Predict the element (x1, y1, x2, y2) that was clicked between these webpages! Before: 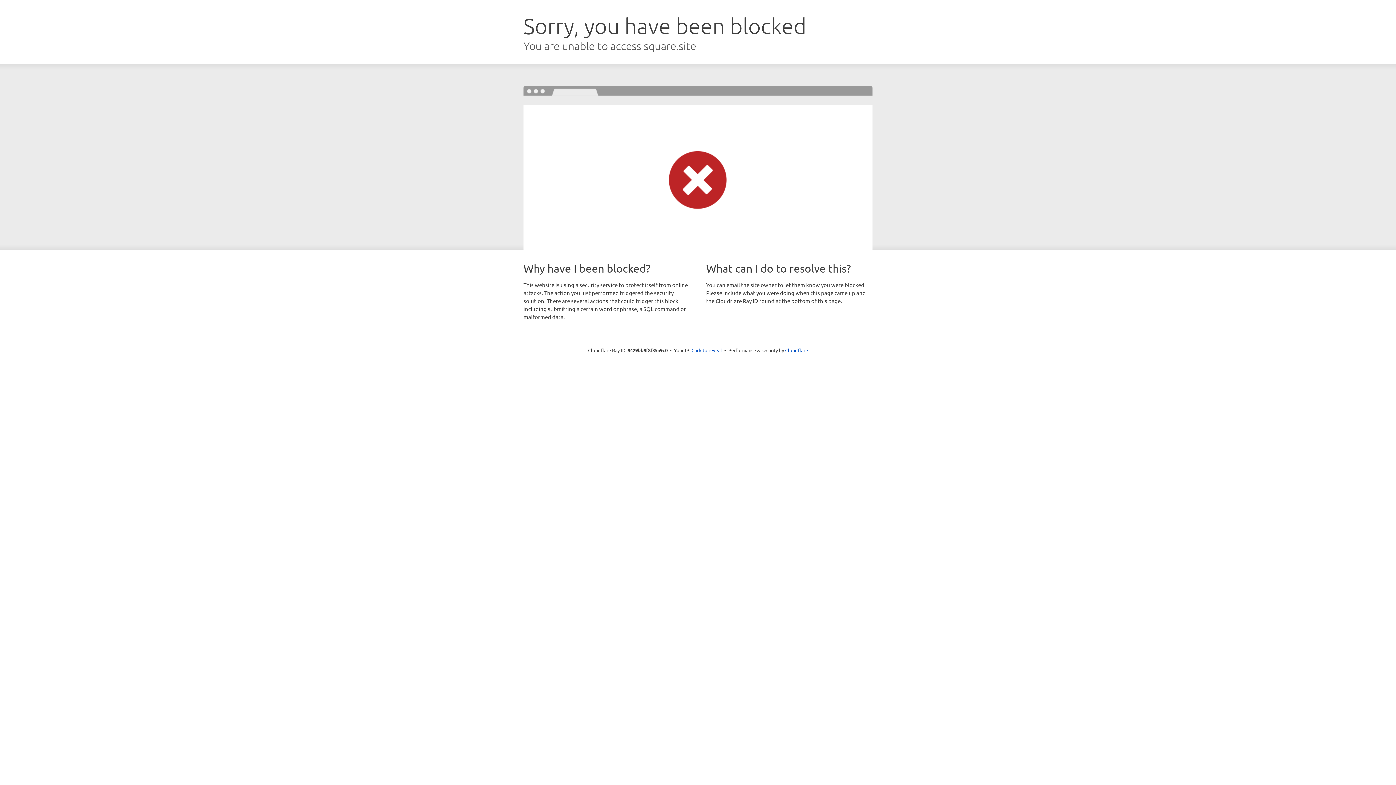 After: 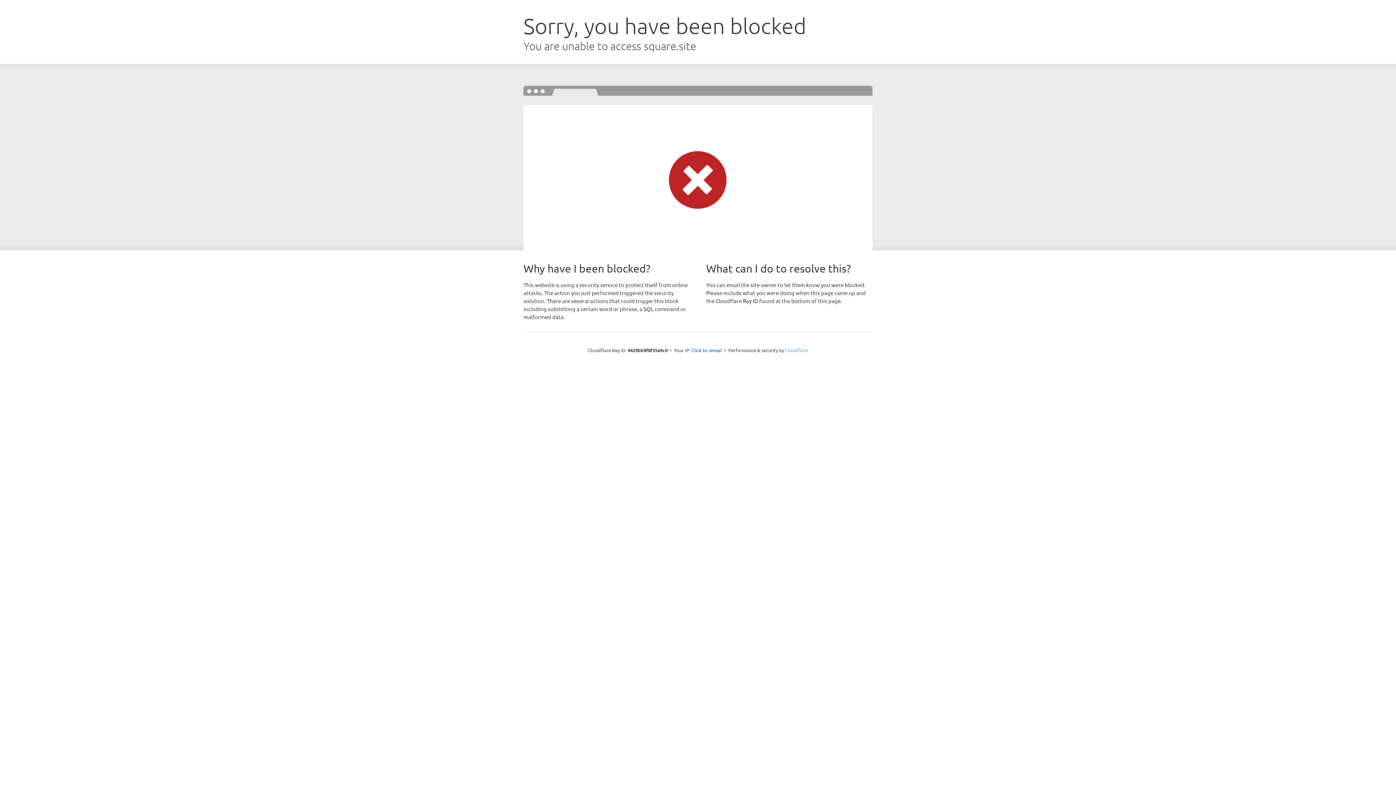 Action: bbox: (785, 347, 808, 353) label: Cloudflare